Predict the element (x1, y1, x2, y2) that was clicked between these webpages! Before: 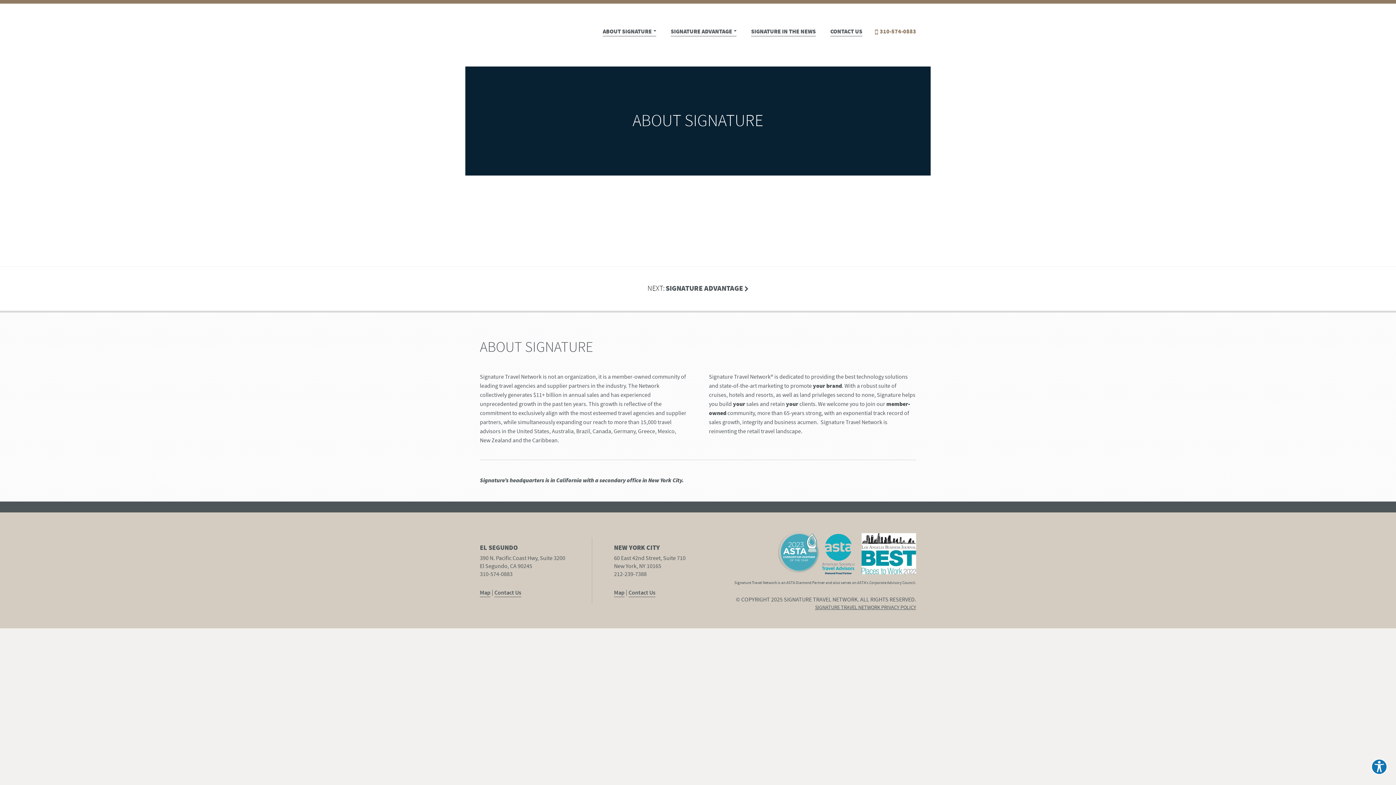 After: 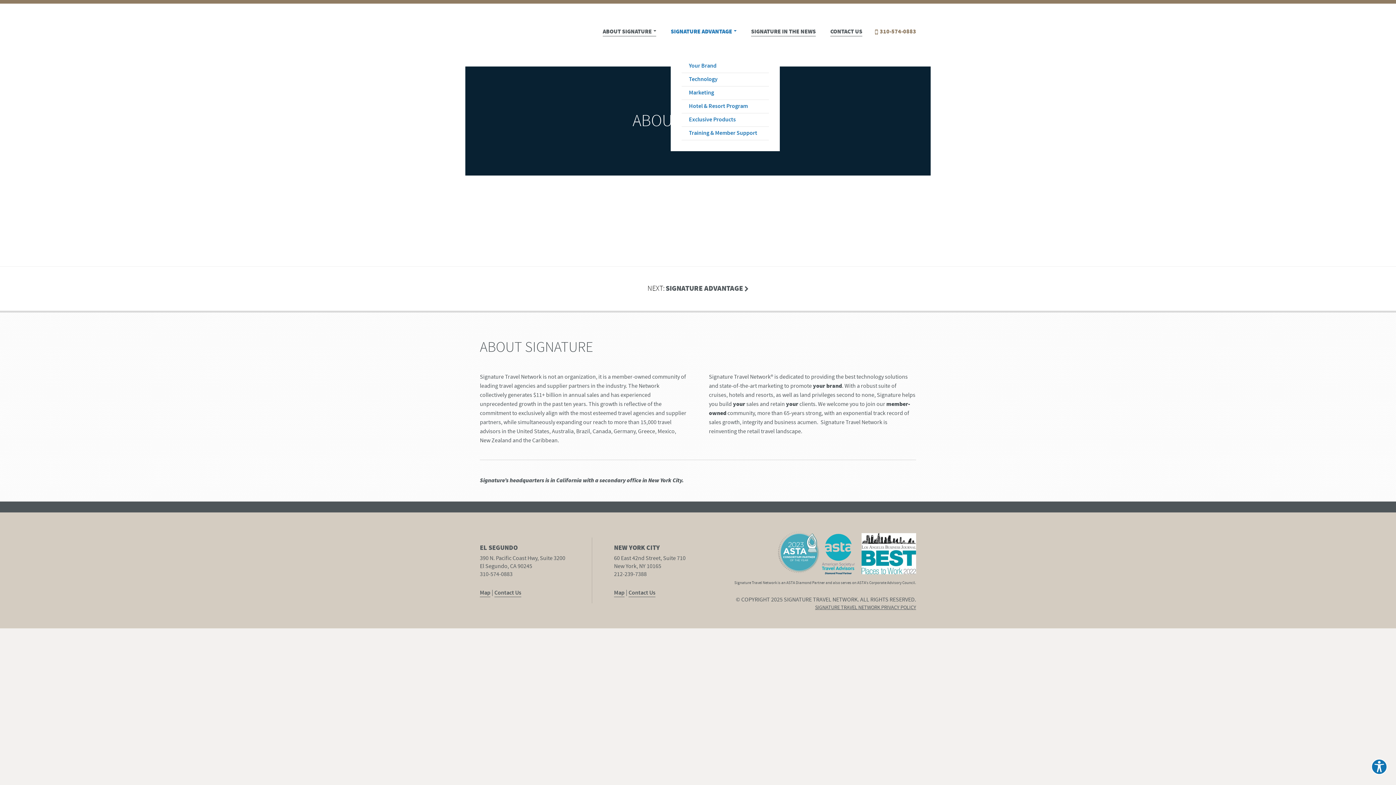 Action: bbox: (670, 27, 736, 36) label: SIGNATURE ADVANTAGE